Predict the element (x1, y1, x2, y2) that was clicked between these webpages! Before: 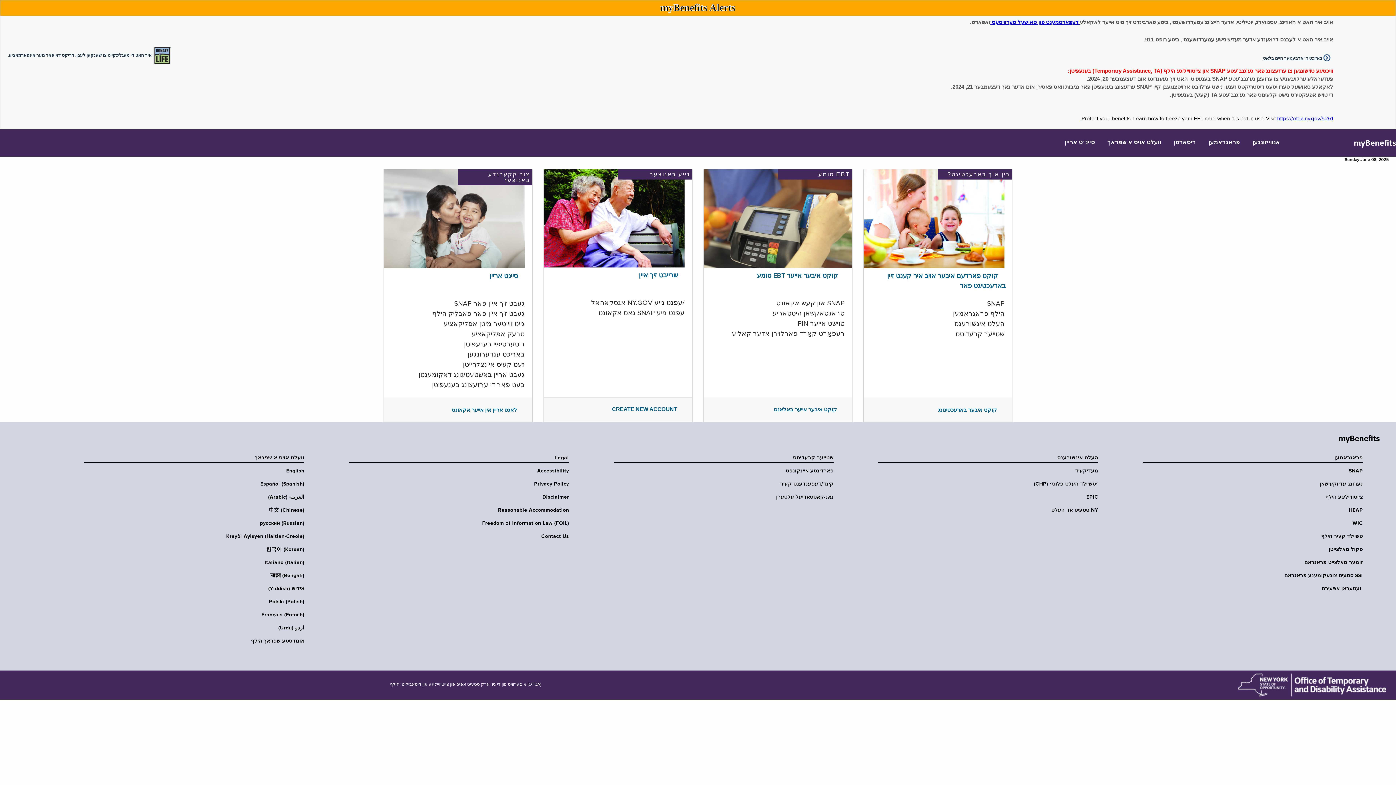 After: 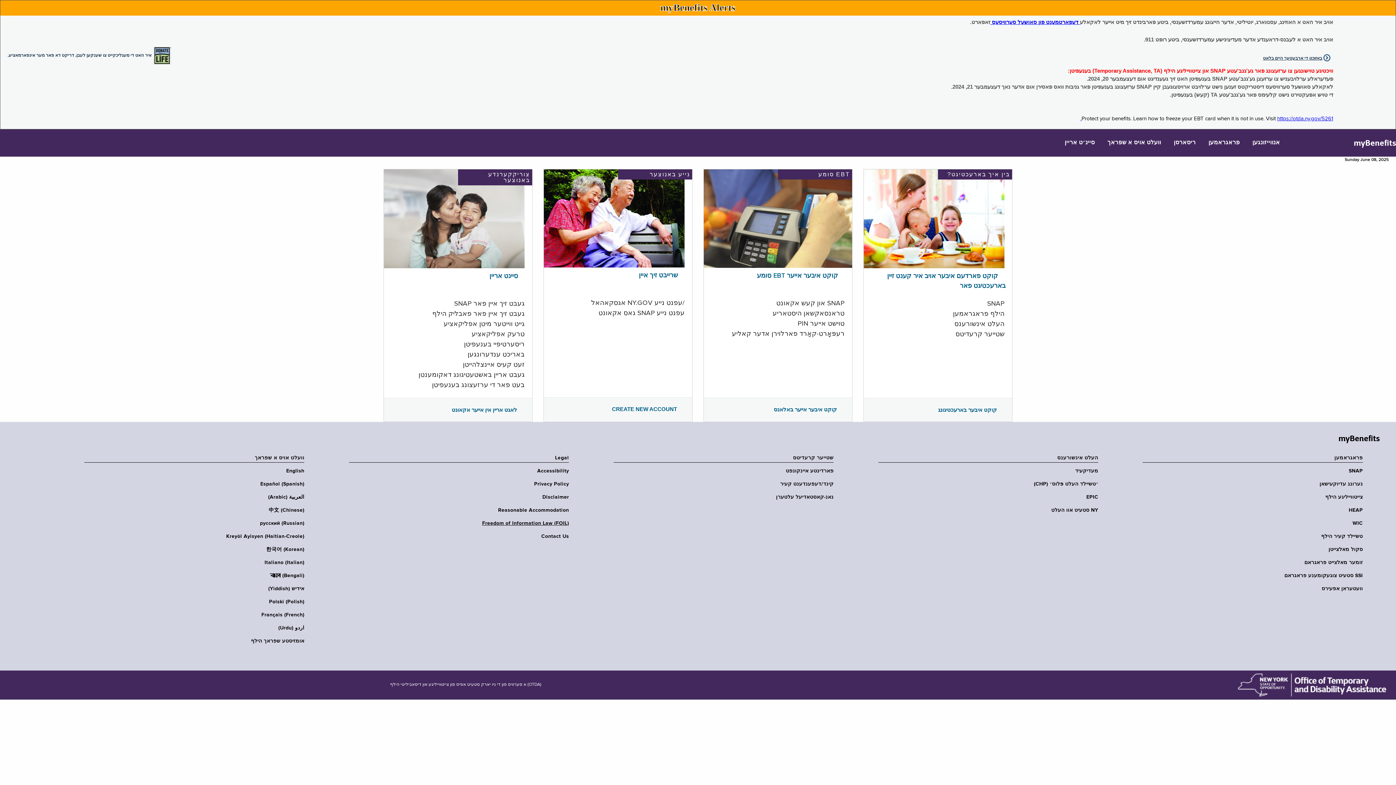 Action: bbox: (344, 520, 569, 526) label: Freedom of Information Law (FOIL)